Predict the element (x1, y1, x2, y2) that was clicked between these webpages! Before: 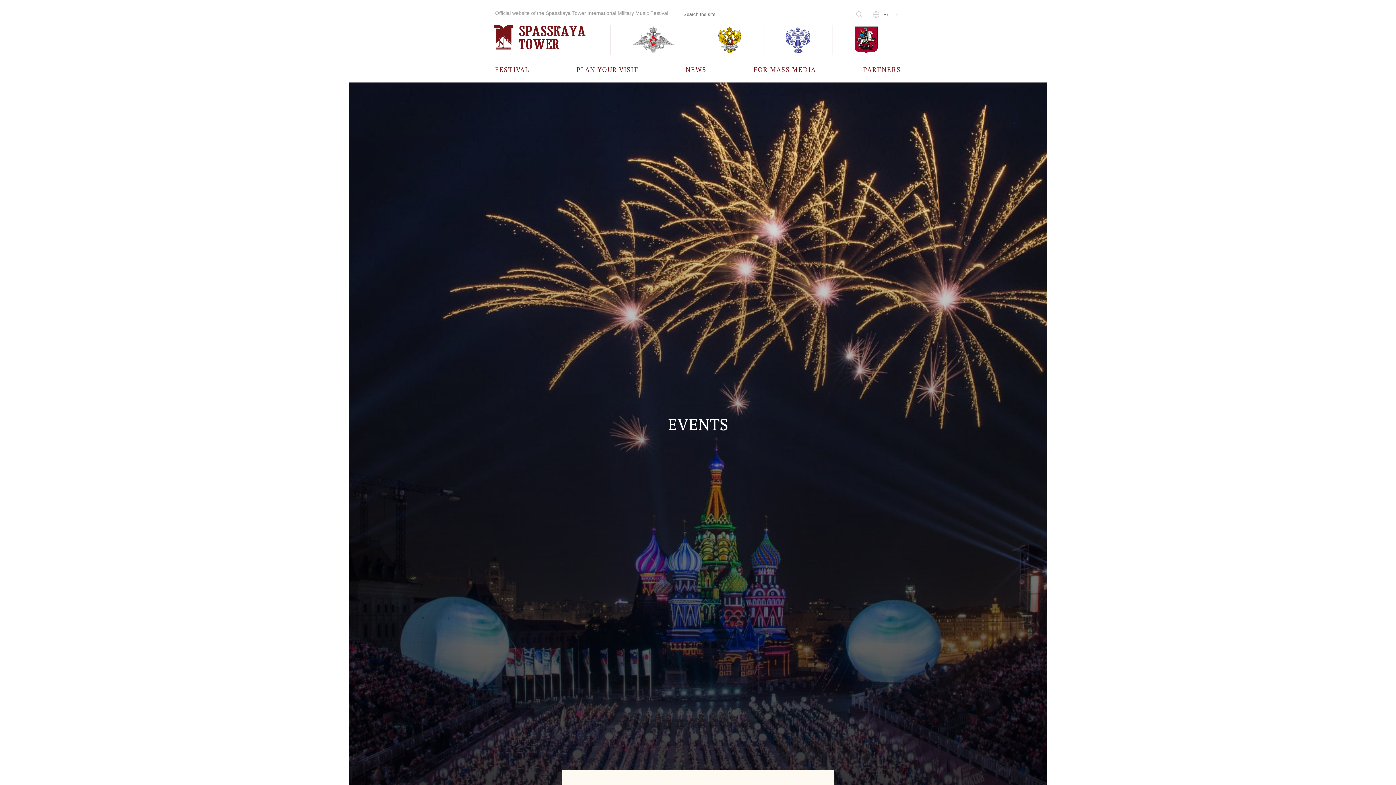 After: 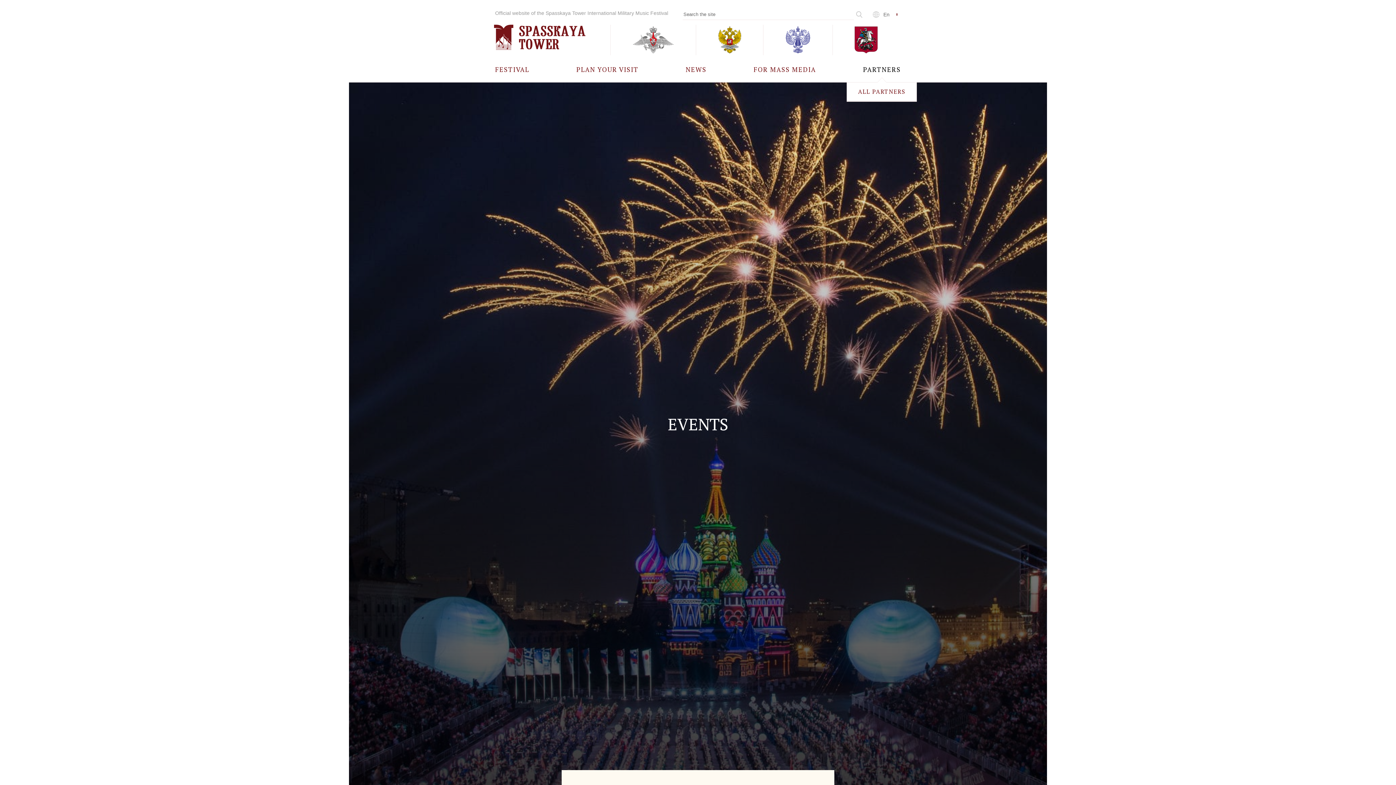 Action: label: PARTNERS bbox: (863, 56, 901, 82)